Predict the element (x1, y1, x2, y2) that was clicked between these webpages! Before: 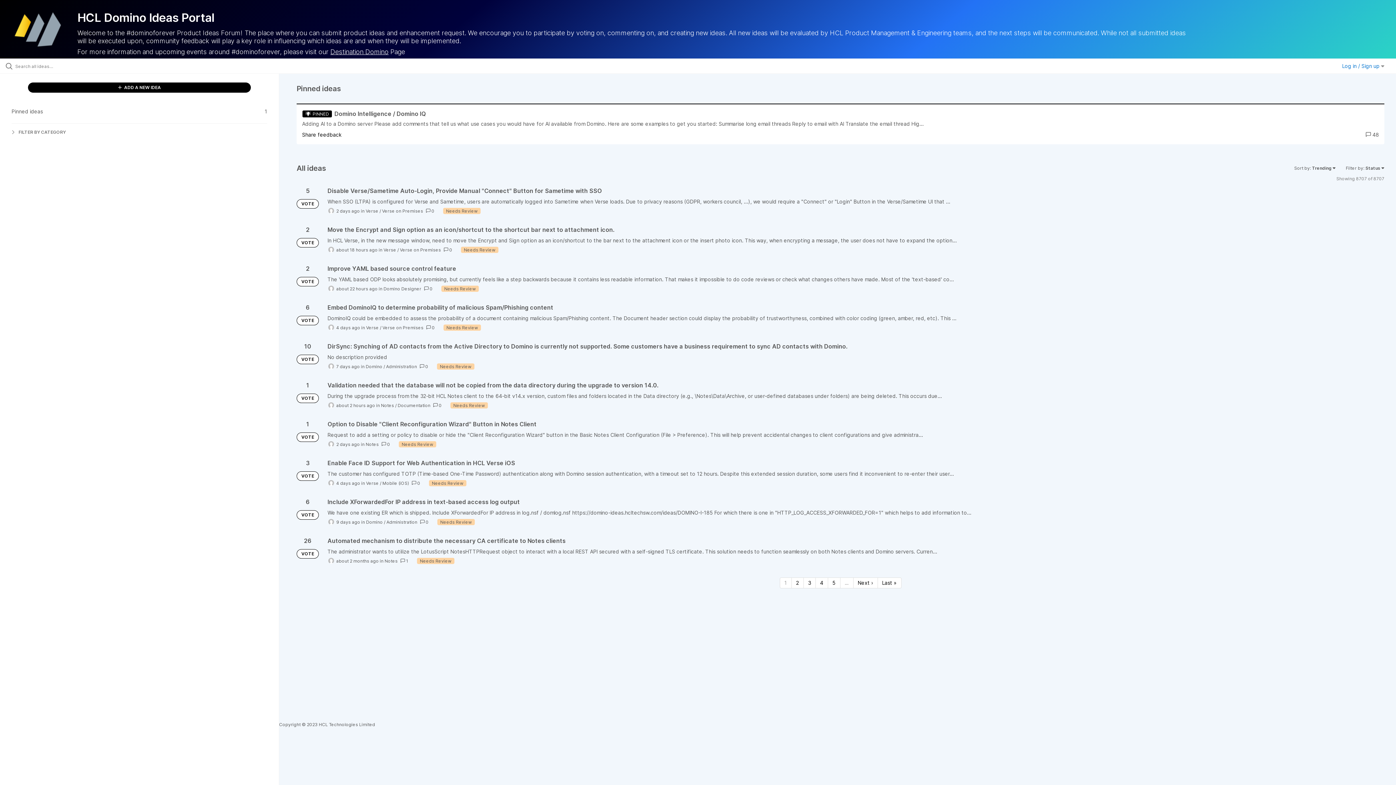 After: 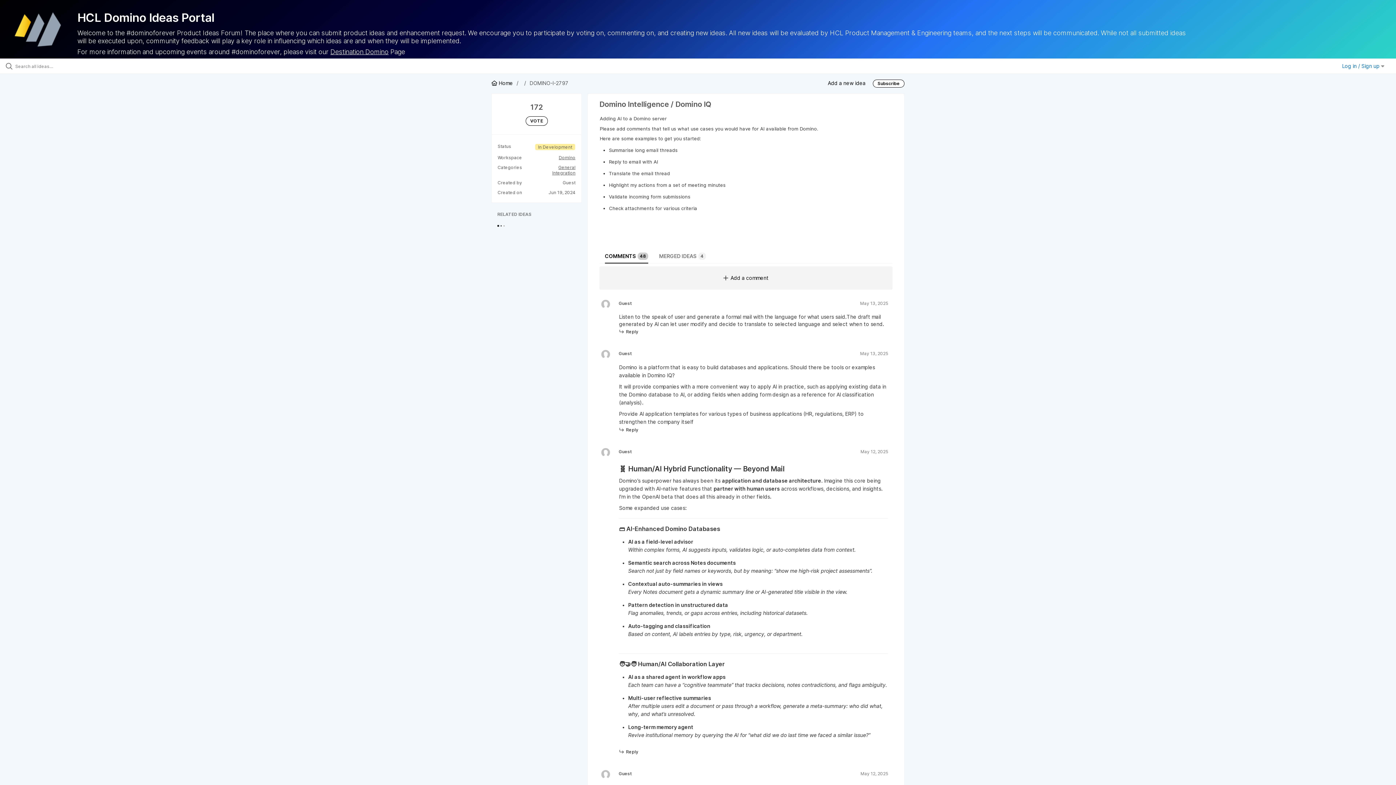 Action: bbox: (302, 109, 1390, 149)